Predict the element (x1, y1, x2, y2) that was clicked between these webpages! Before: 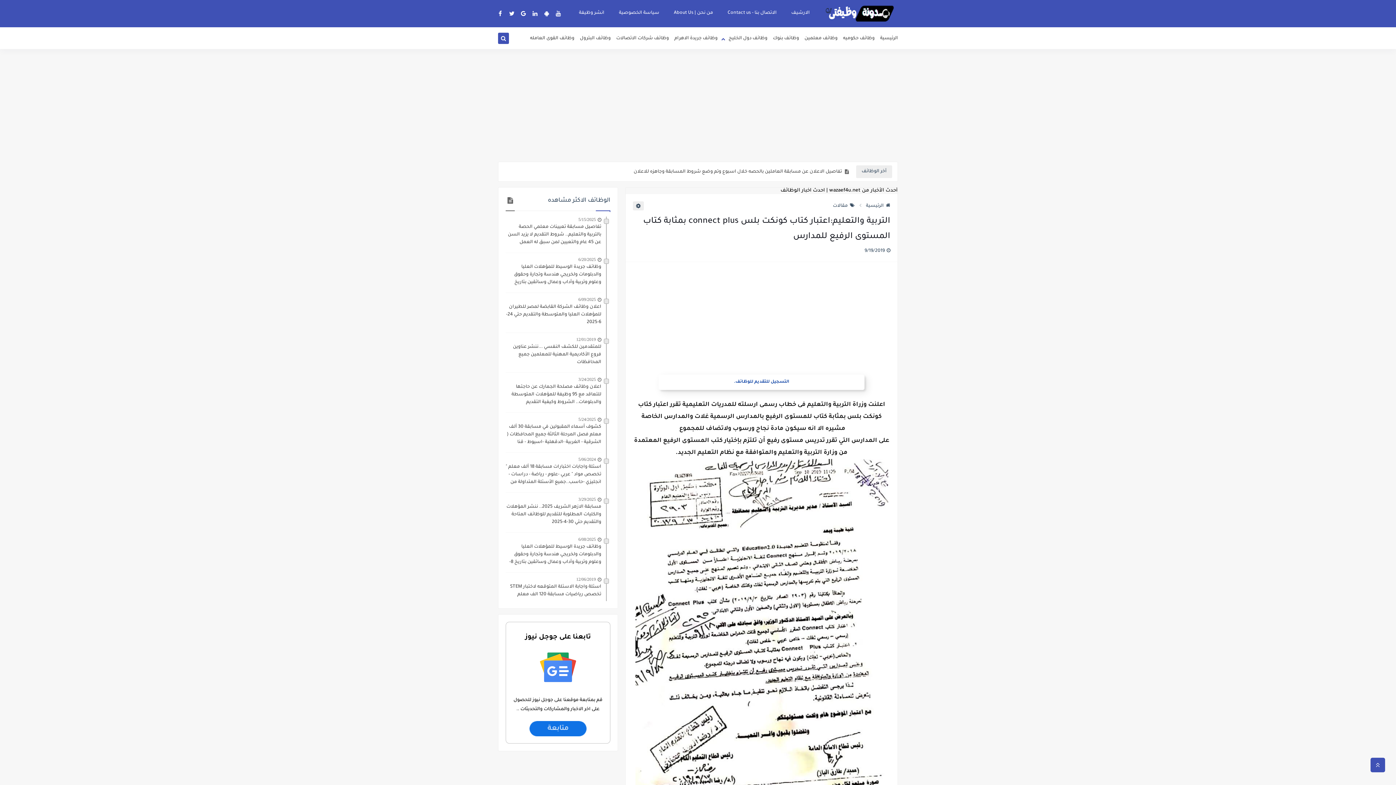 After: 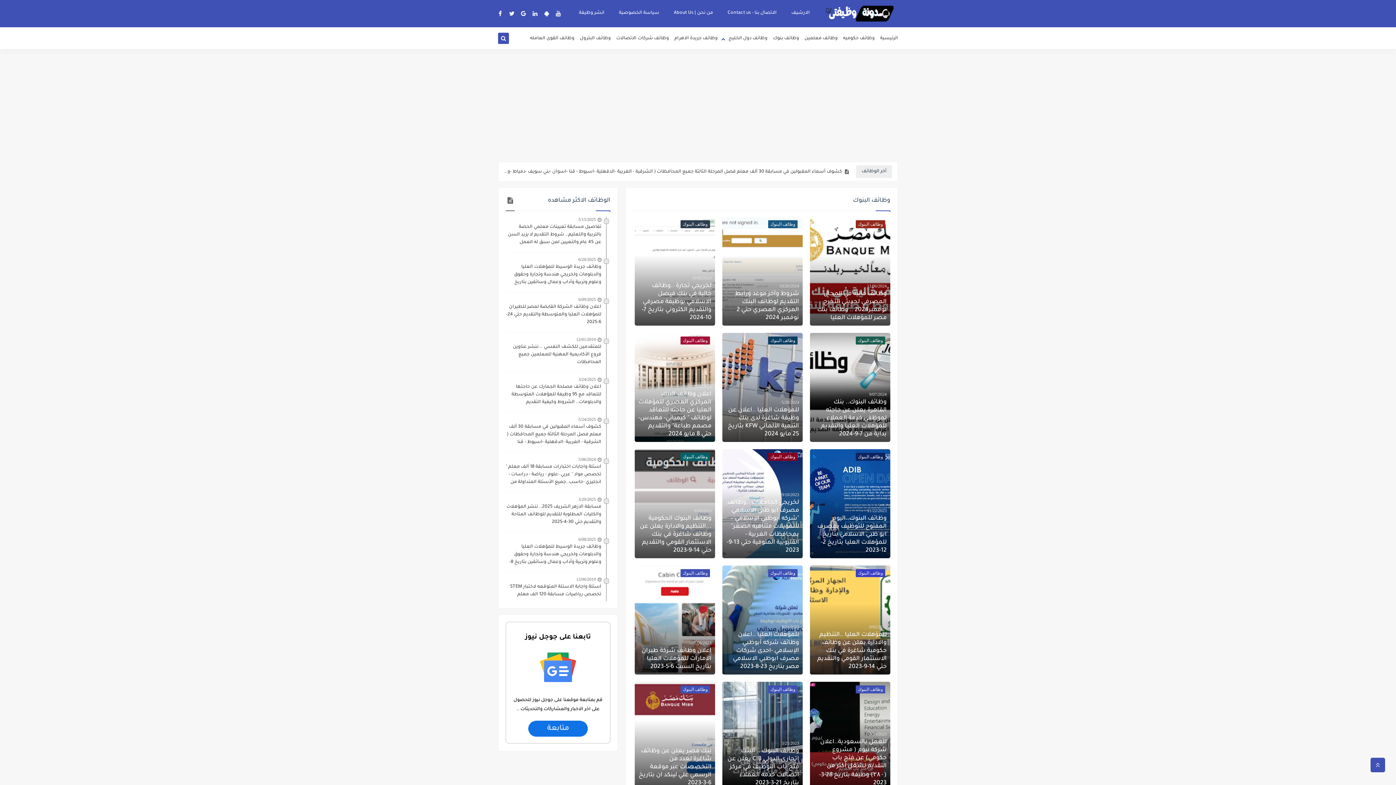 Action: label: وظائف بنوك bbox: (773, 31, 799, 45)